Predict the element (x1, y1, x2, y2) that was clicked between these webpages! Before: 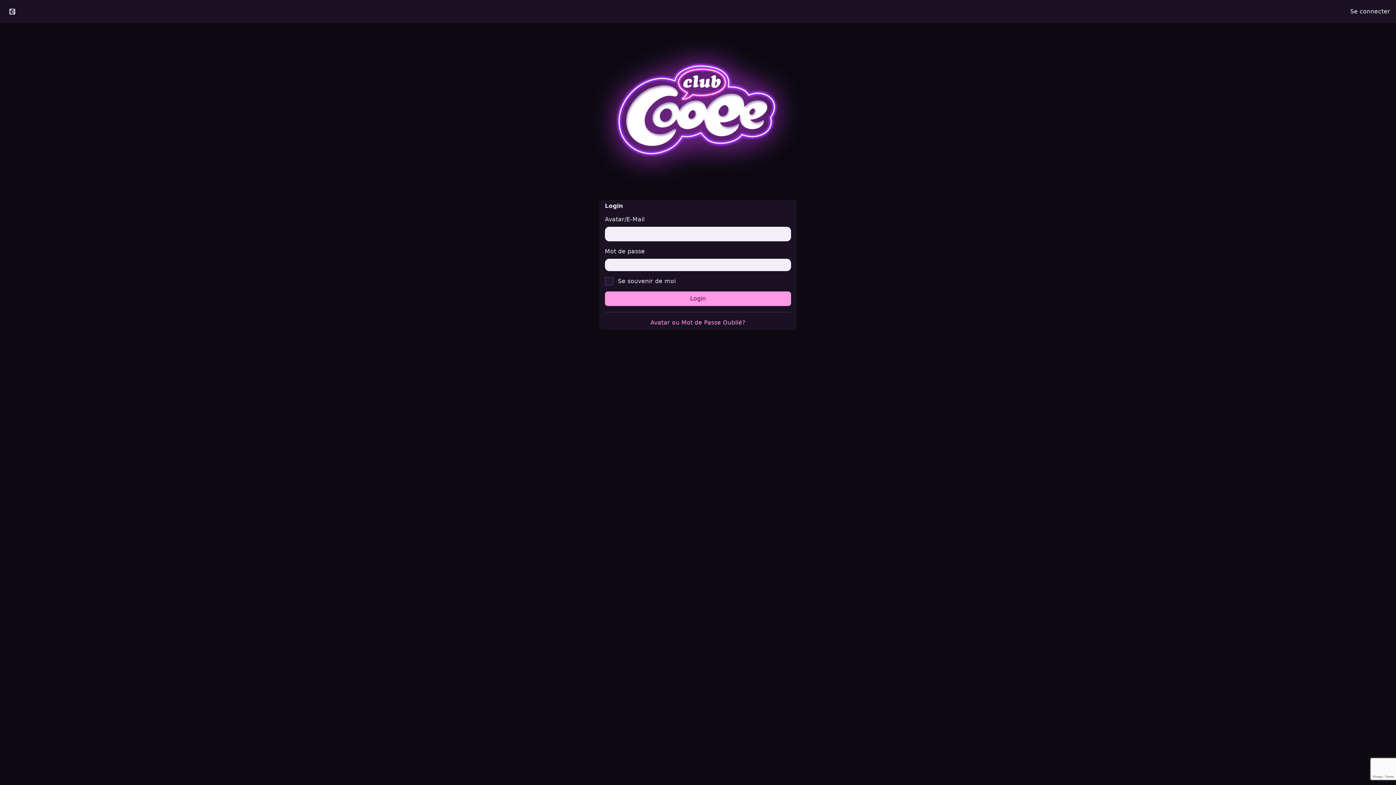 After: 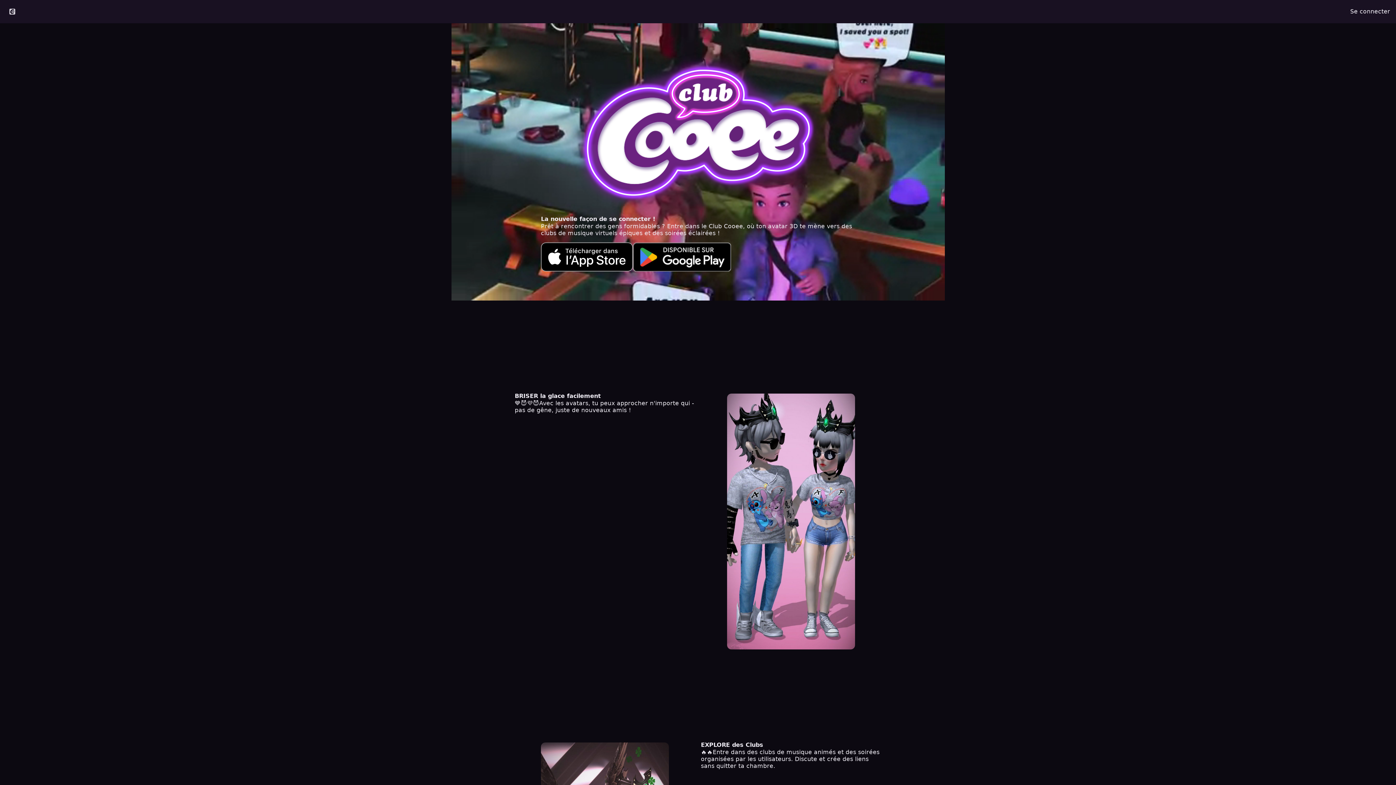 Action: bbox: (0, 4, 24, 18)